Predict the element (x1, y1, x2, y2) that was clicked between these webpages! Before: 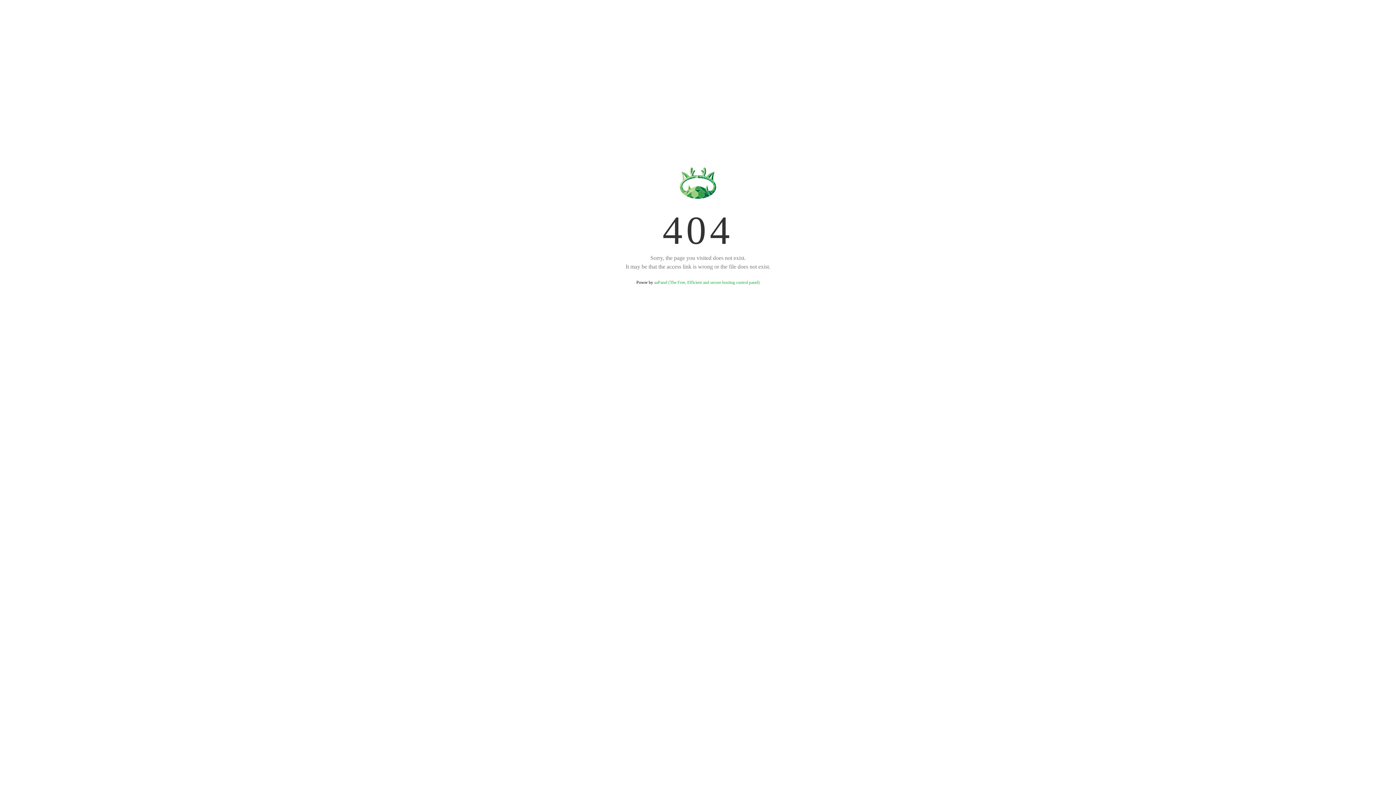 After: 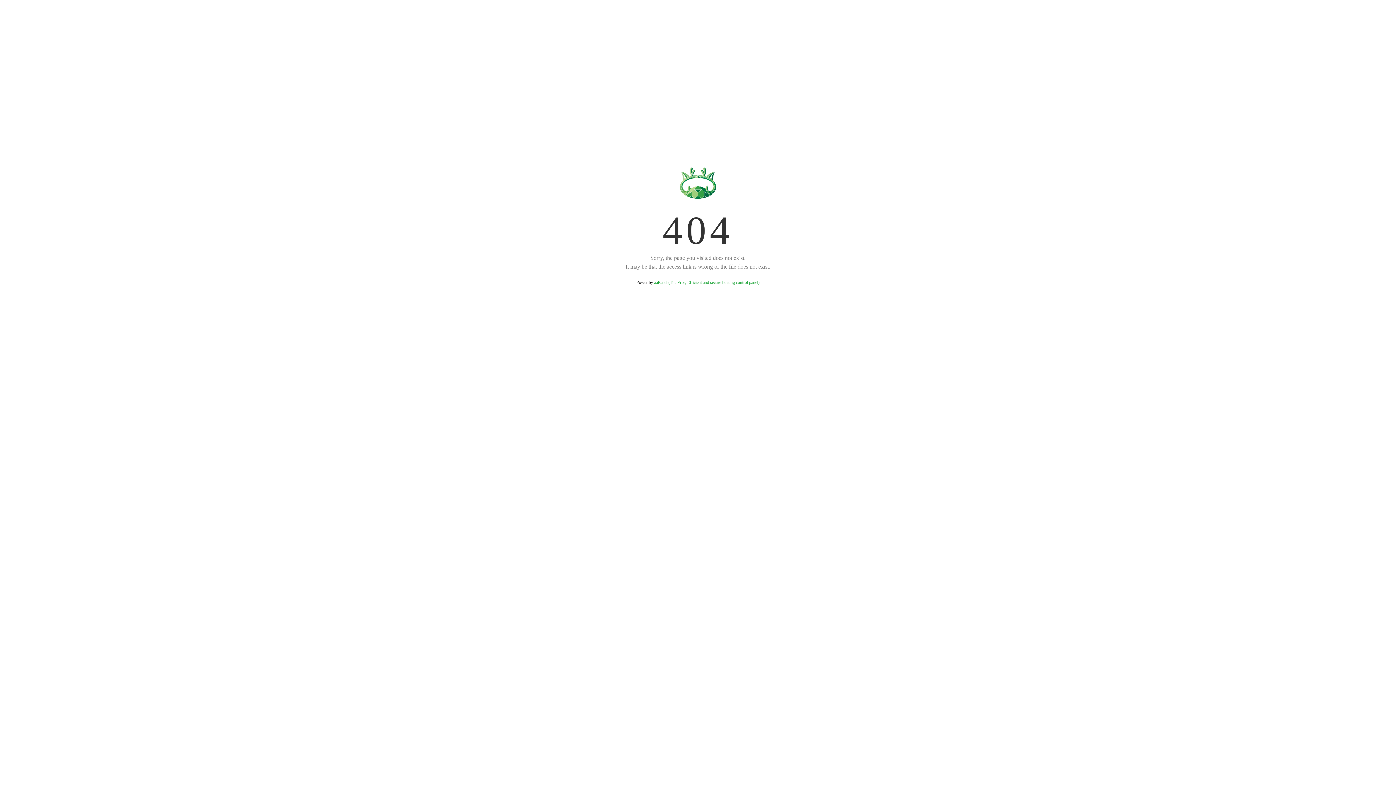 Action: label: aaPanel (The Free, Efficient and secure hosting control panel) bbox: (654, 280, 759, 285)